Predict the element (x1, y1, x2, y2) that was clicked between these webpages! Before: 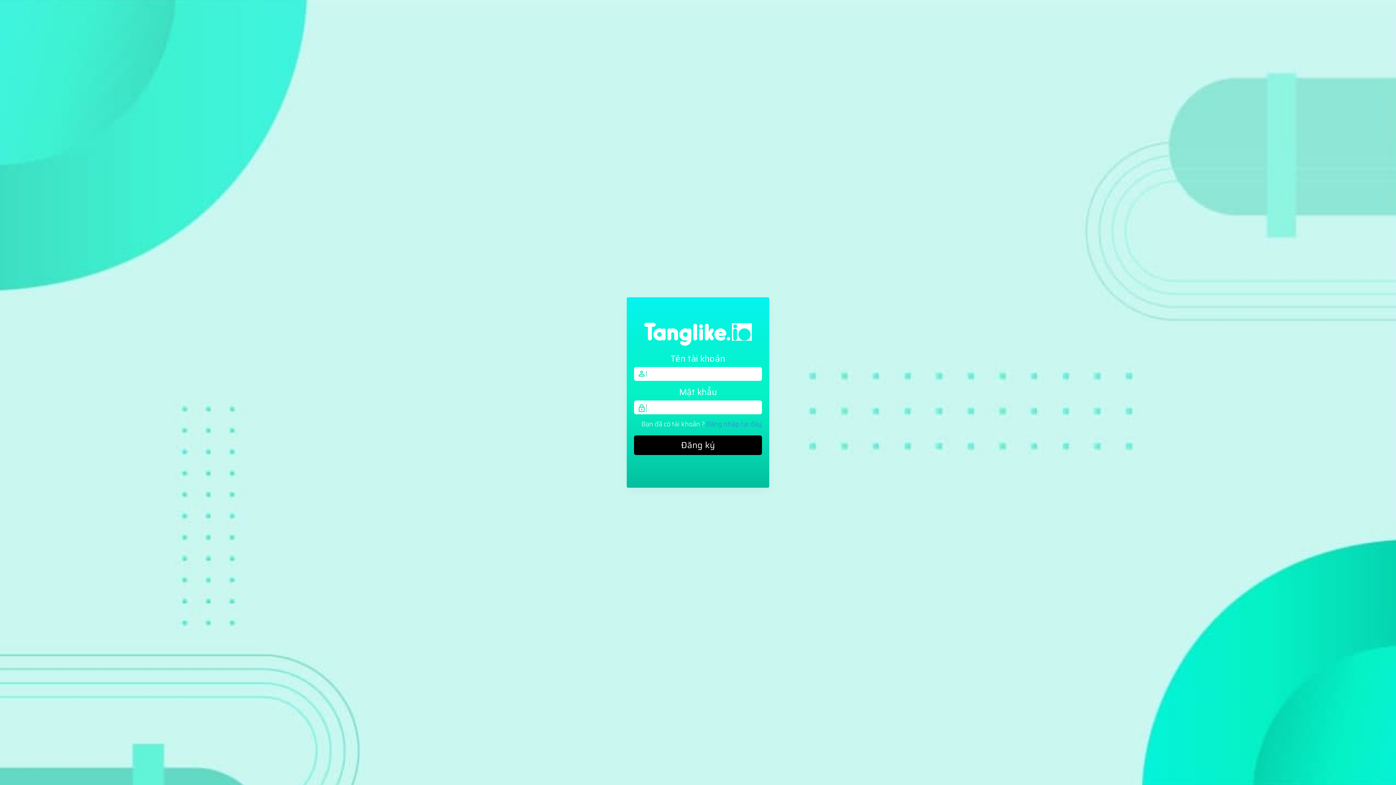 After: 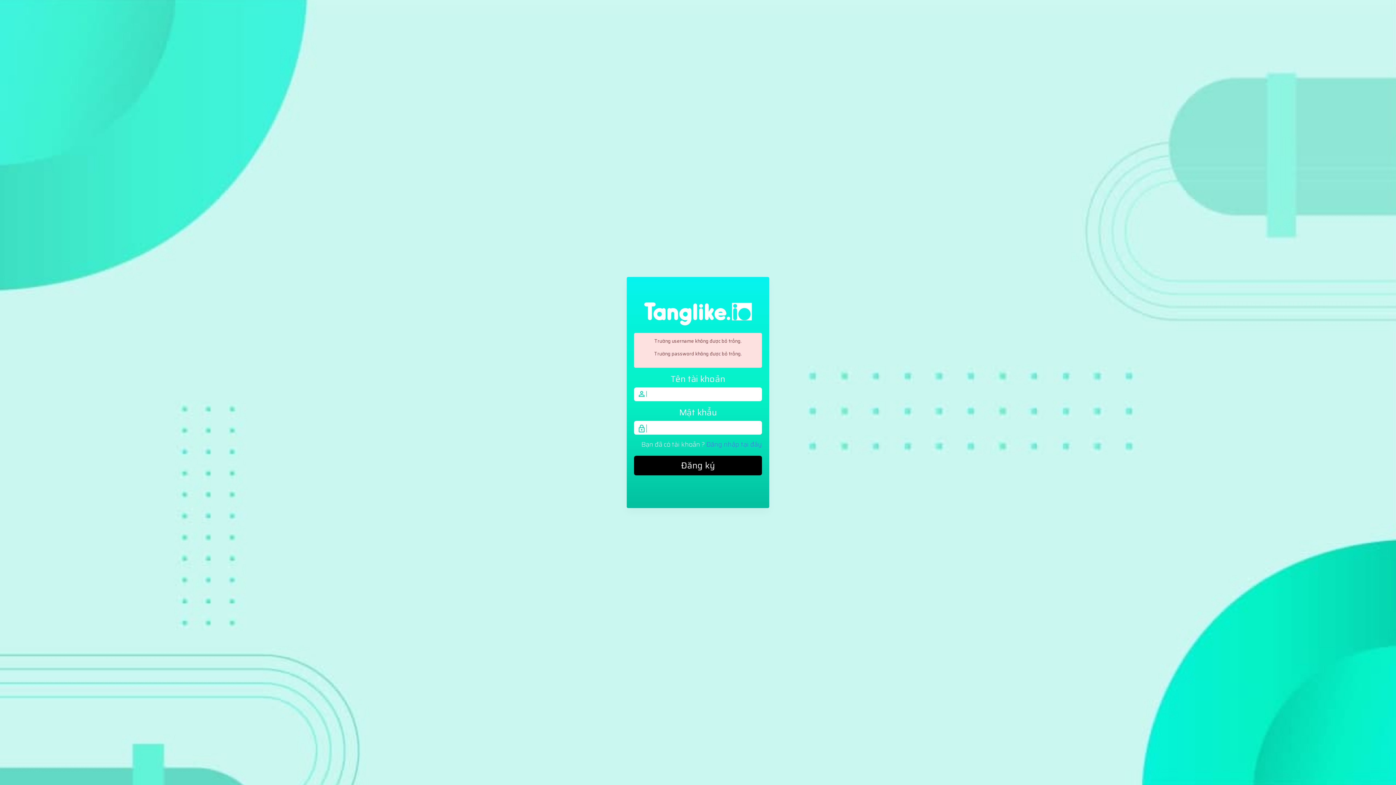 Action: label: Đăng ký bbox: (634, 435, 762, 455)